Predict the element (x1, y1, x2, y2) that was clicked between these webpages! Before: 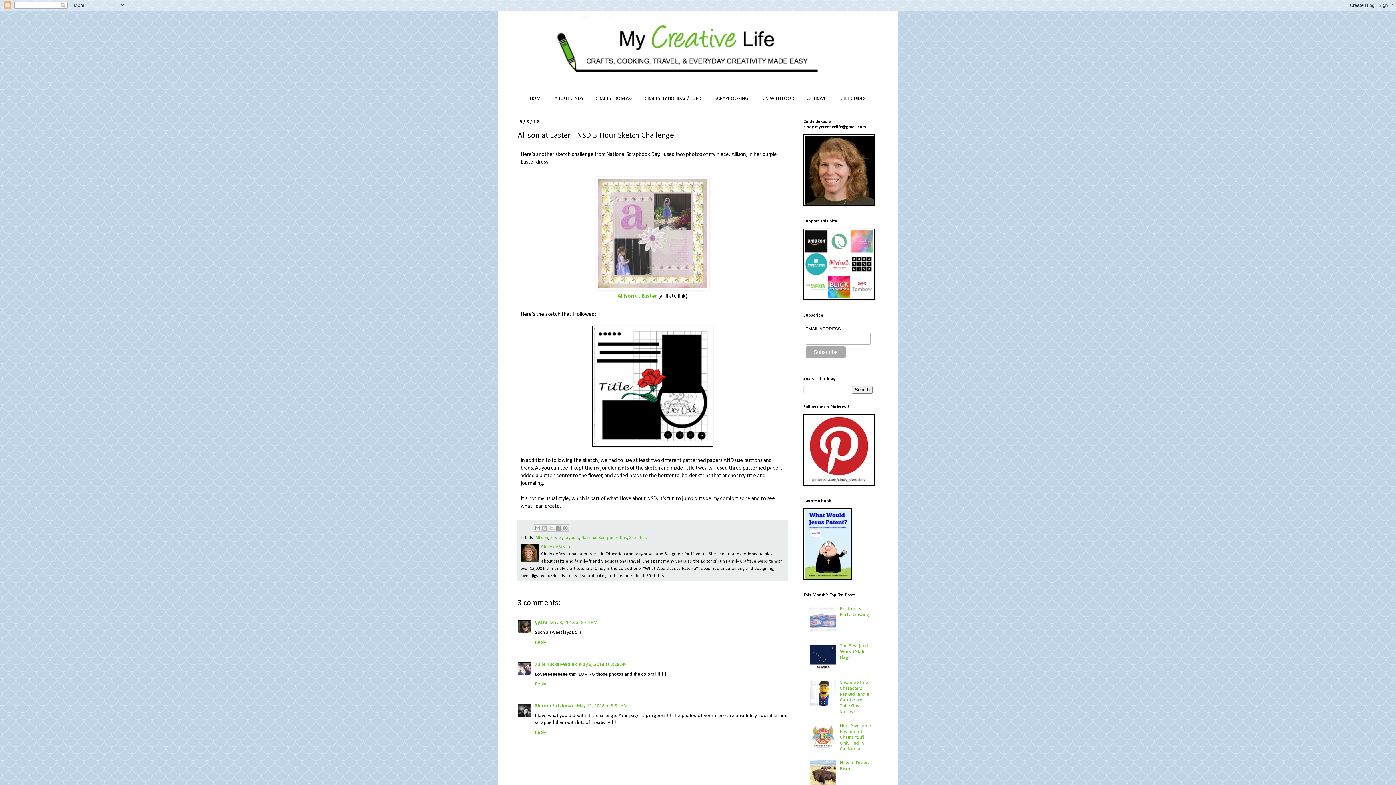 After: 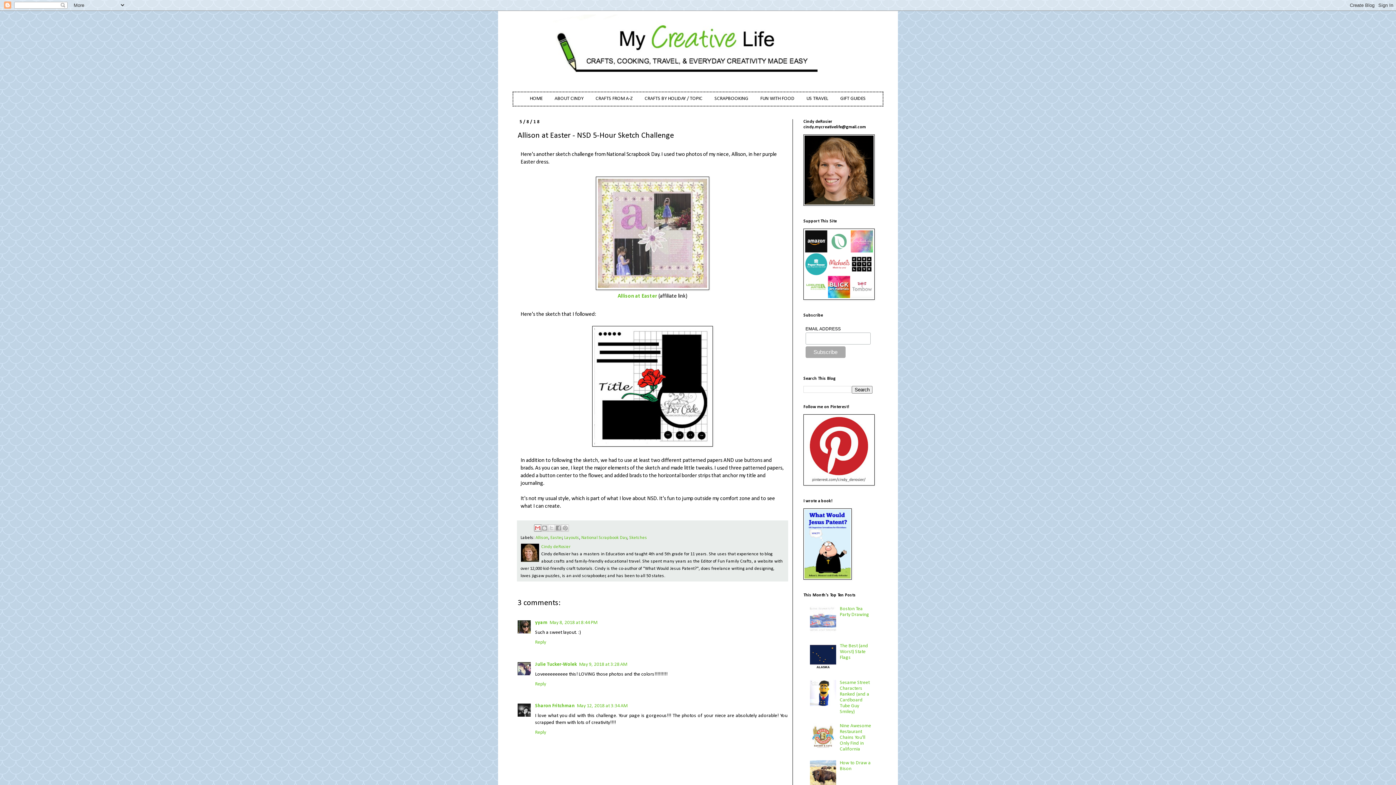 Action: bbox: (534, 524, 541, 532) label: Email This